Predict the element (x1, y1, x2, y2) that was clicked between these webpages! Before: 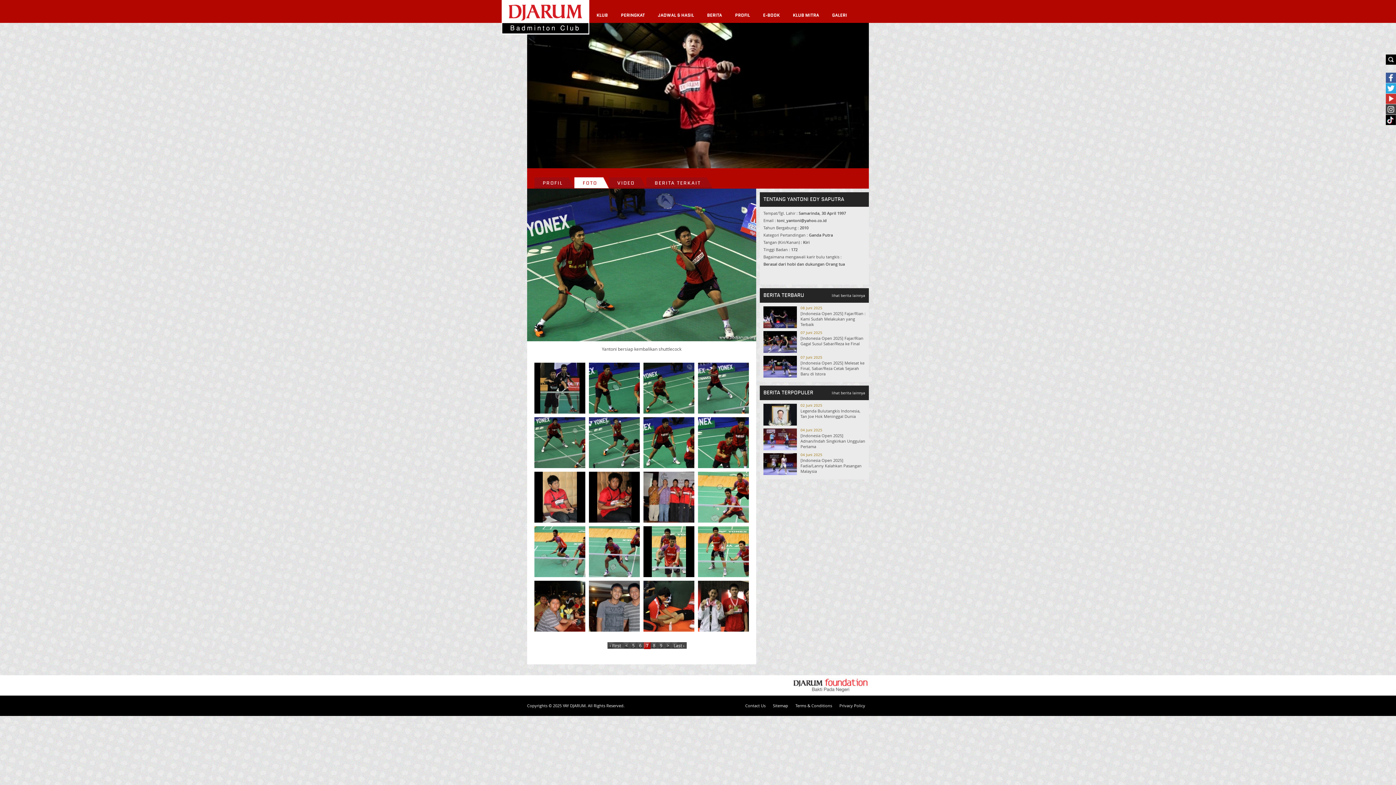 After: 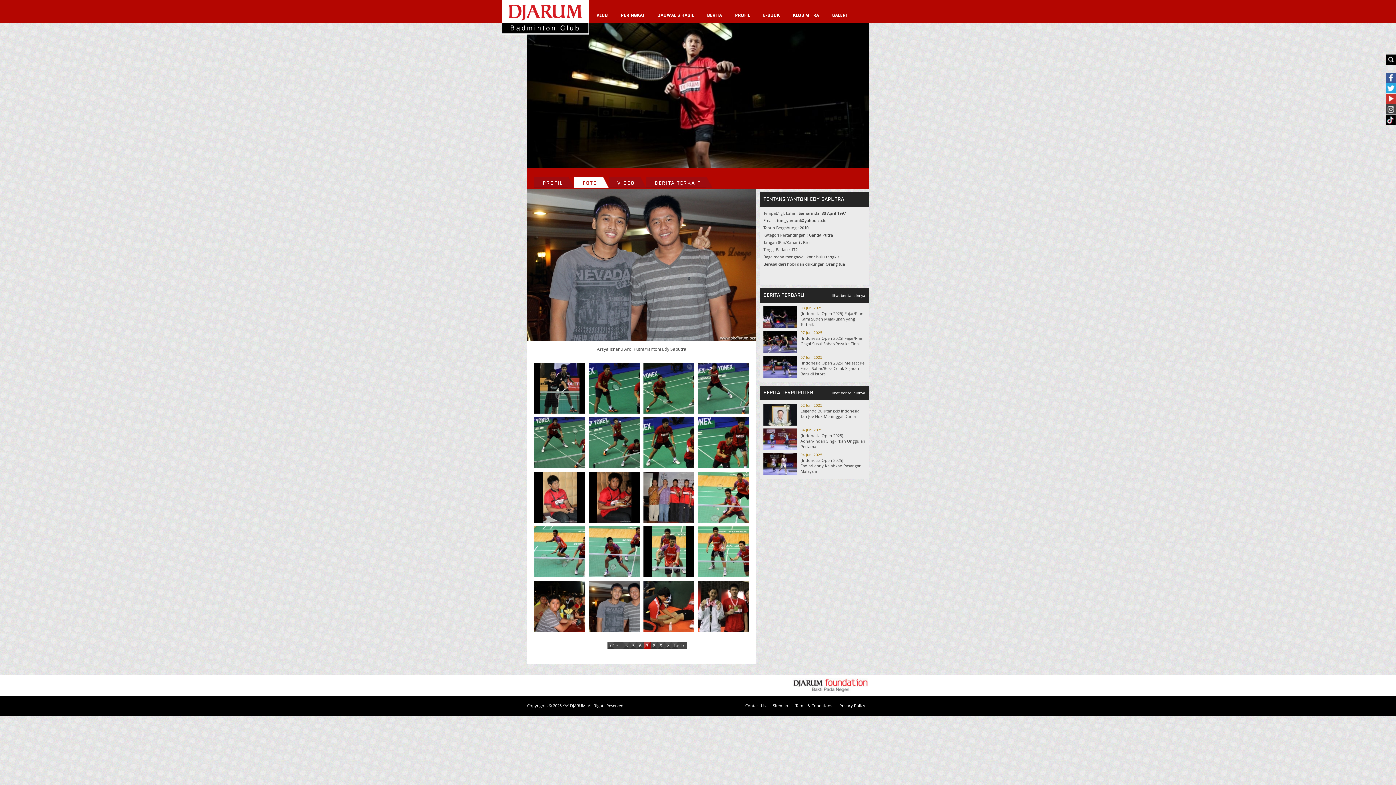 Action: bbox: (589, 581, 640, 631) label: ARSYA ISNANU ARDI PUTRA/YANTONI EDY SAPUTRA


lihat detil